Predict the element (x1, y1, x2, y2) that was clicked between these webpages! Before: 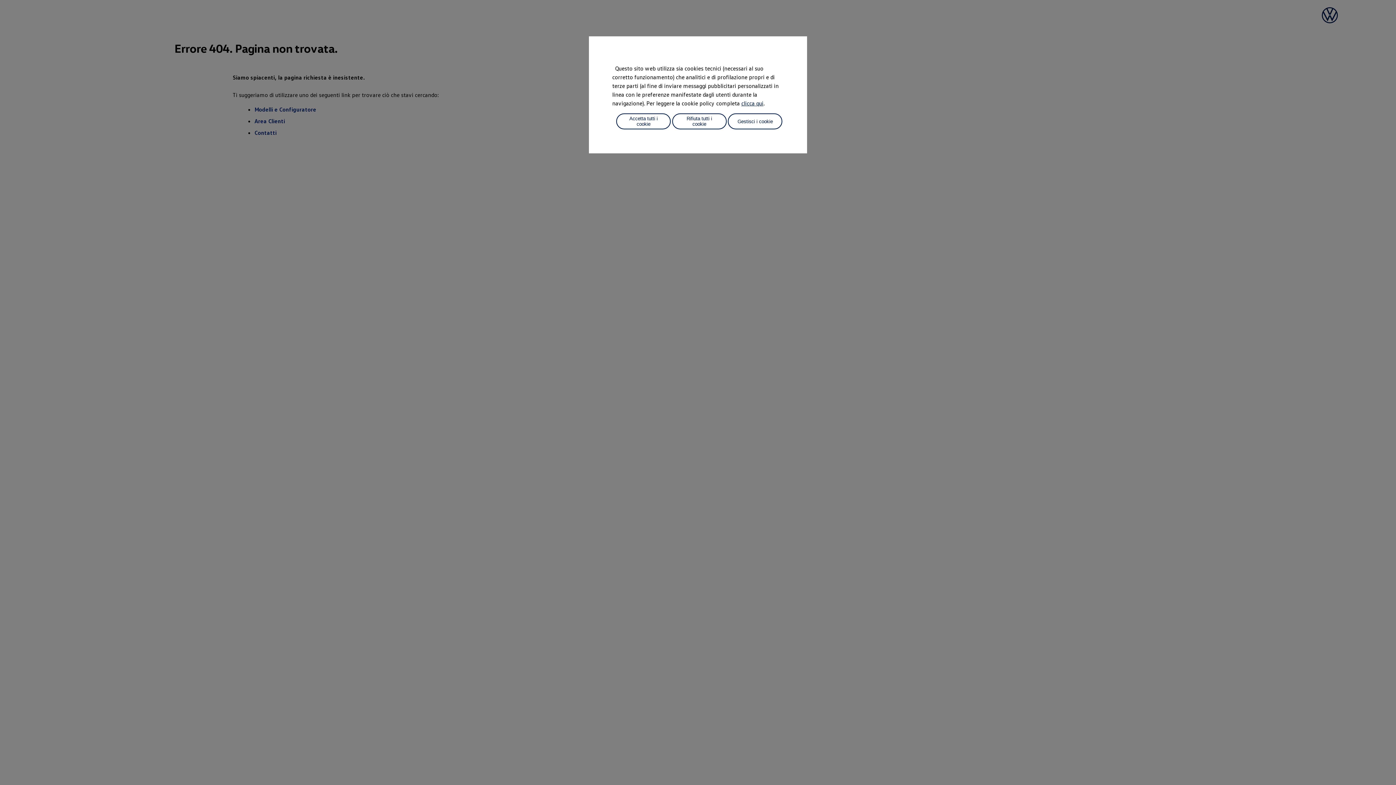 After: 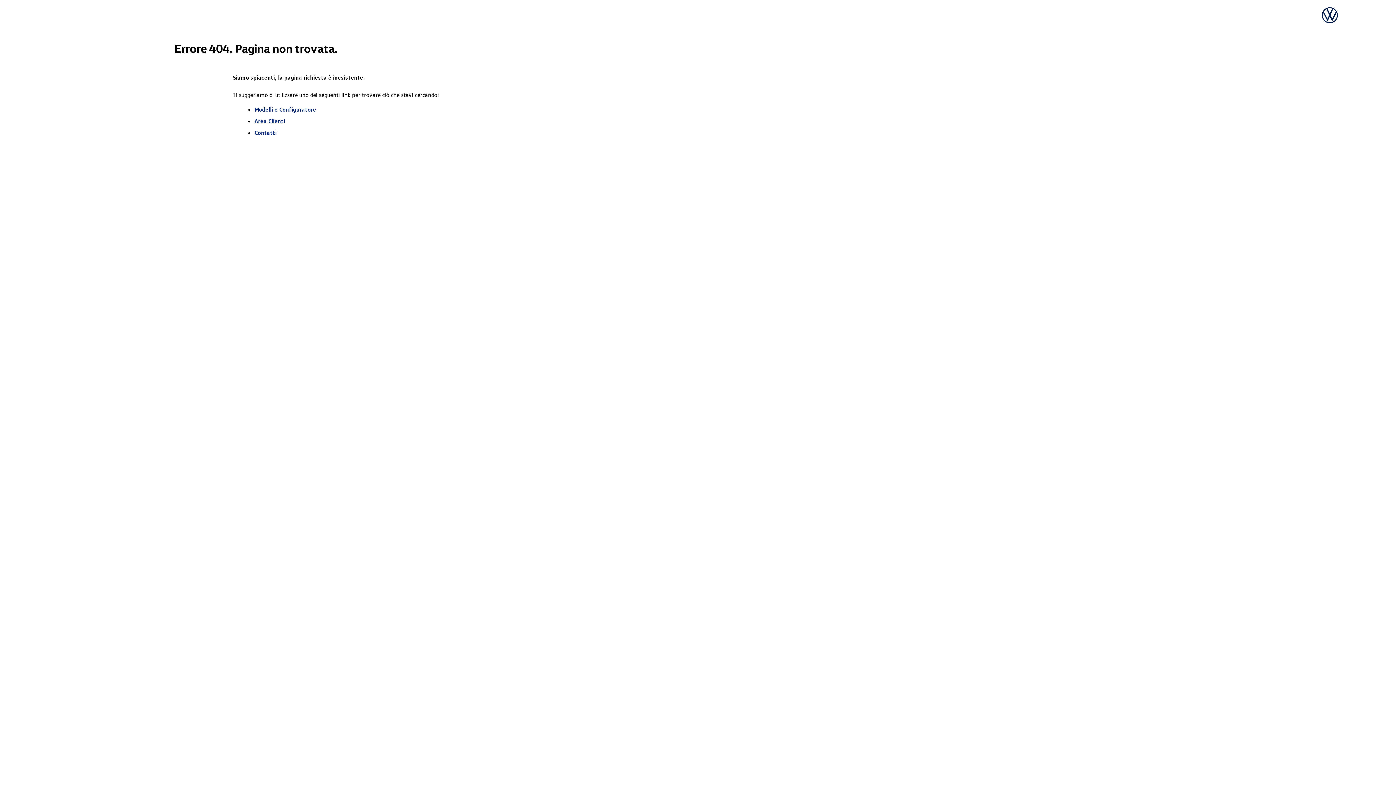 Action: bbox: (616, 113, 670, 129) label: Accetta tutti i cookie